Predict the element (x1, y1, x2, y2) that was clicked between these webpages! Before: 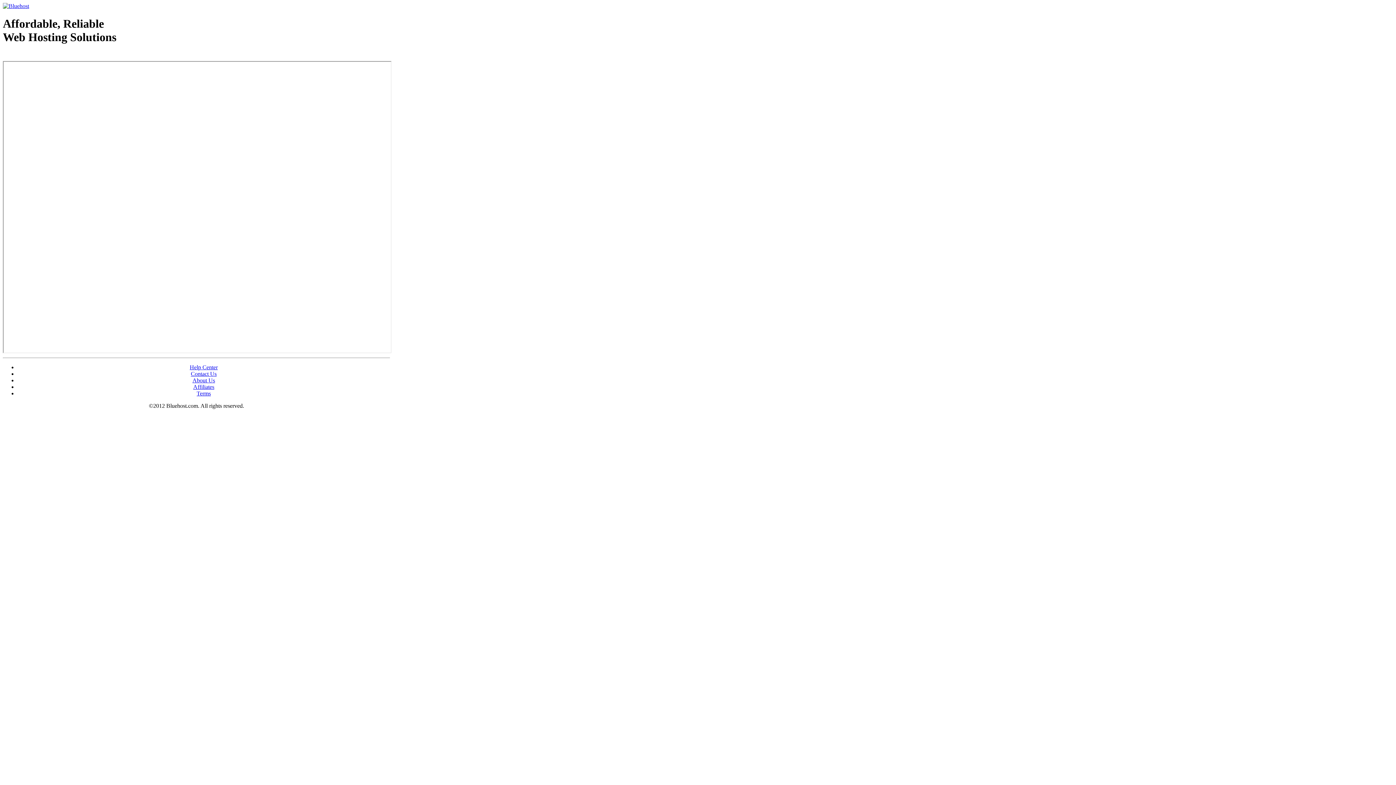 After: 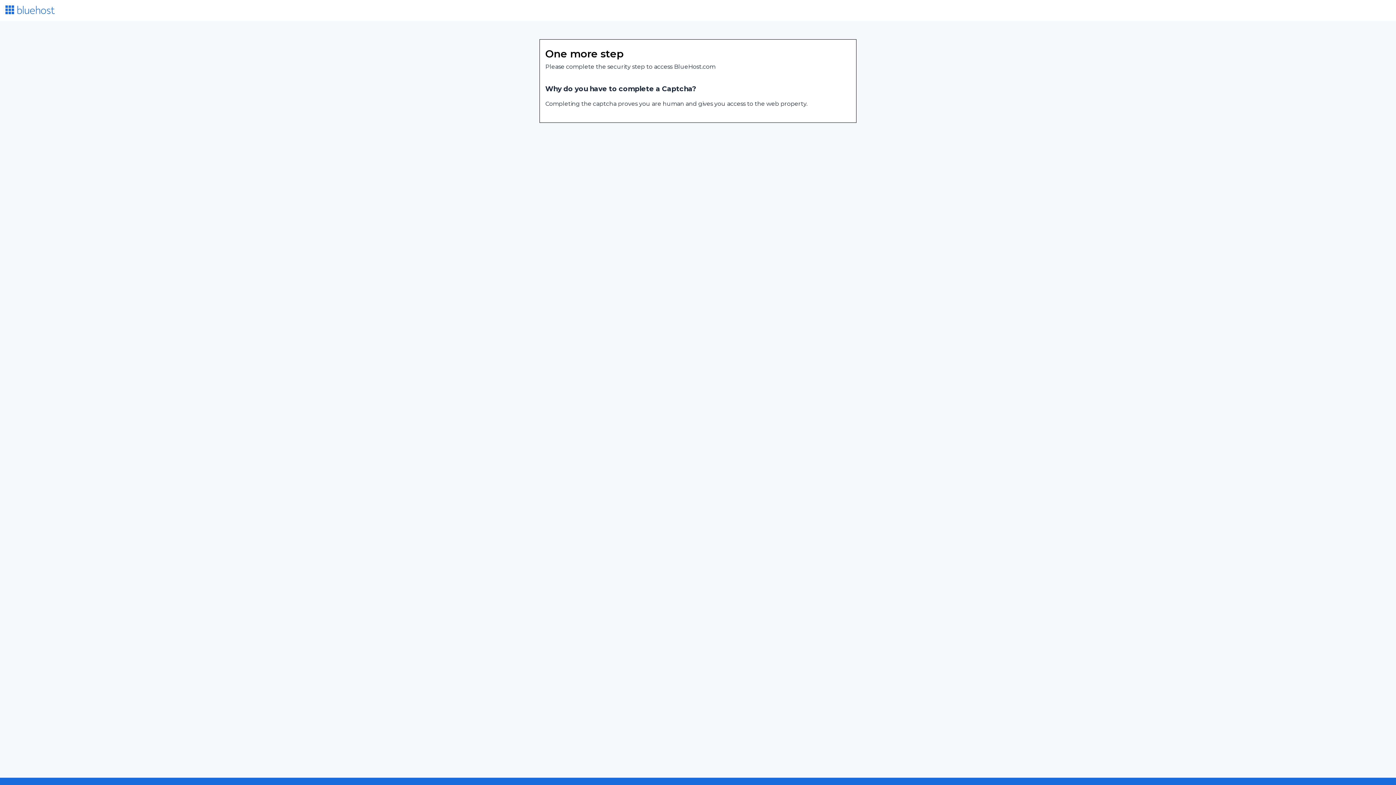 Action: bbox: (2, 2, 29, 9)